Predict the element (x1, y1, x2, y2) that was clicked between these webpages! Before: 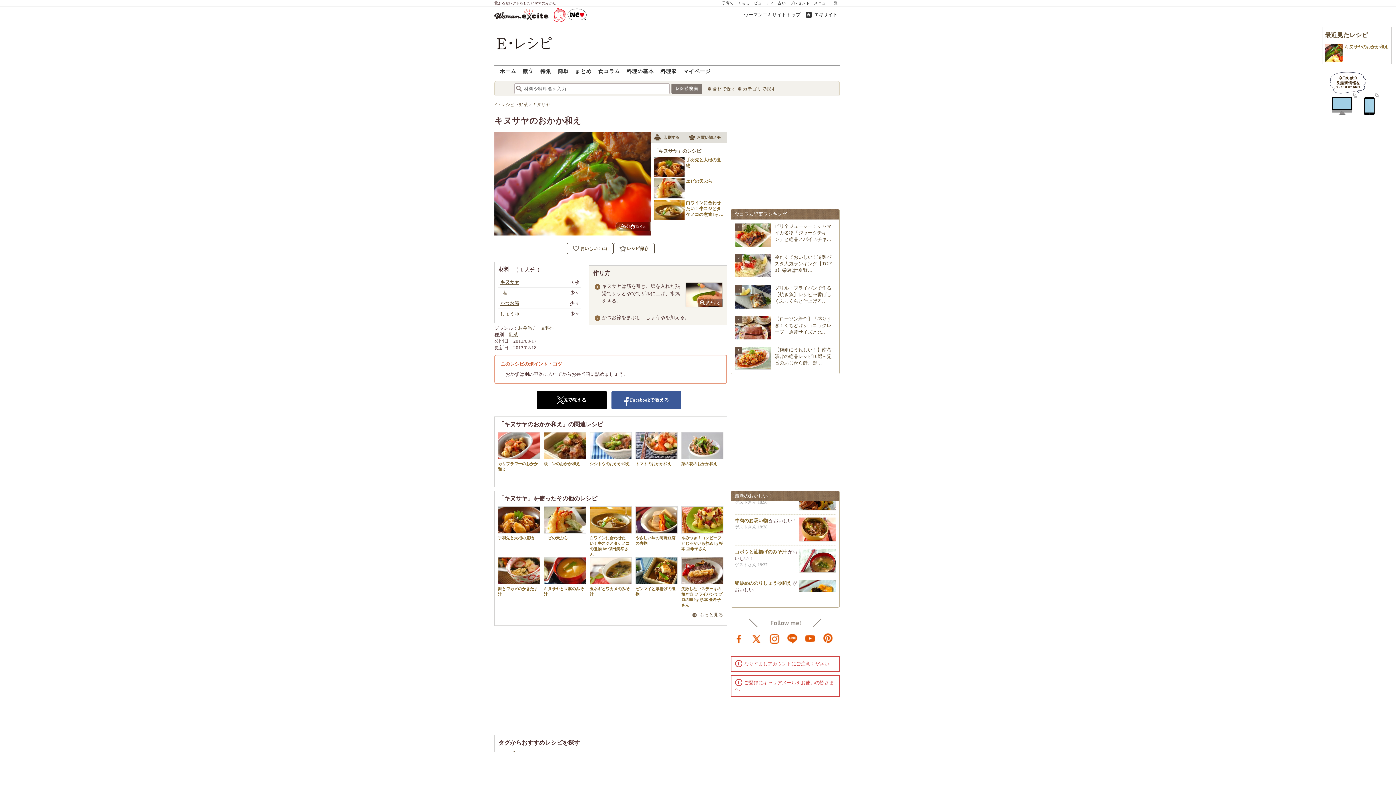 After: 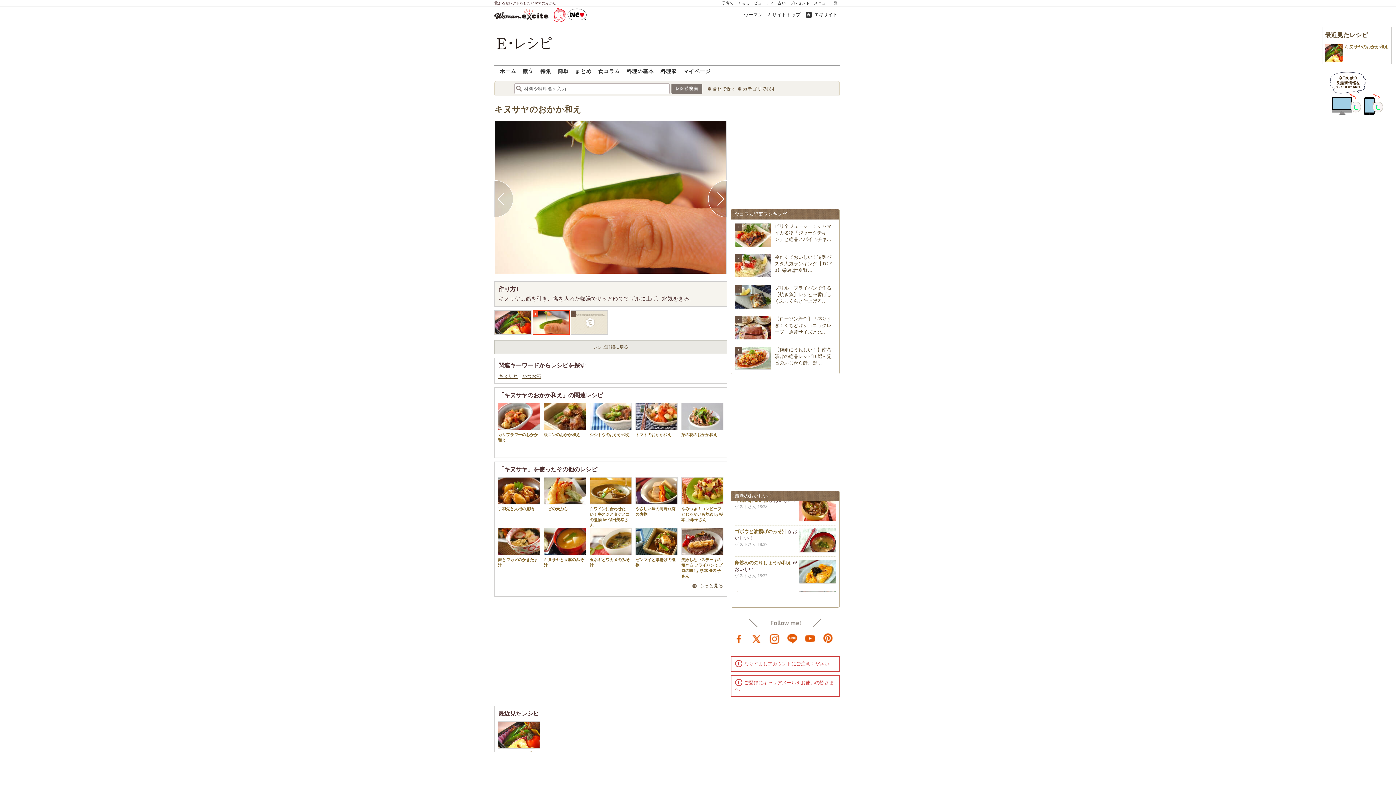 Action: bbox: (682, 282, 723, 306)